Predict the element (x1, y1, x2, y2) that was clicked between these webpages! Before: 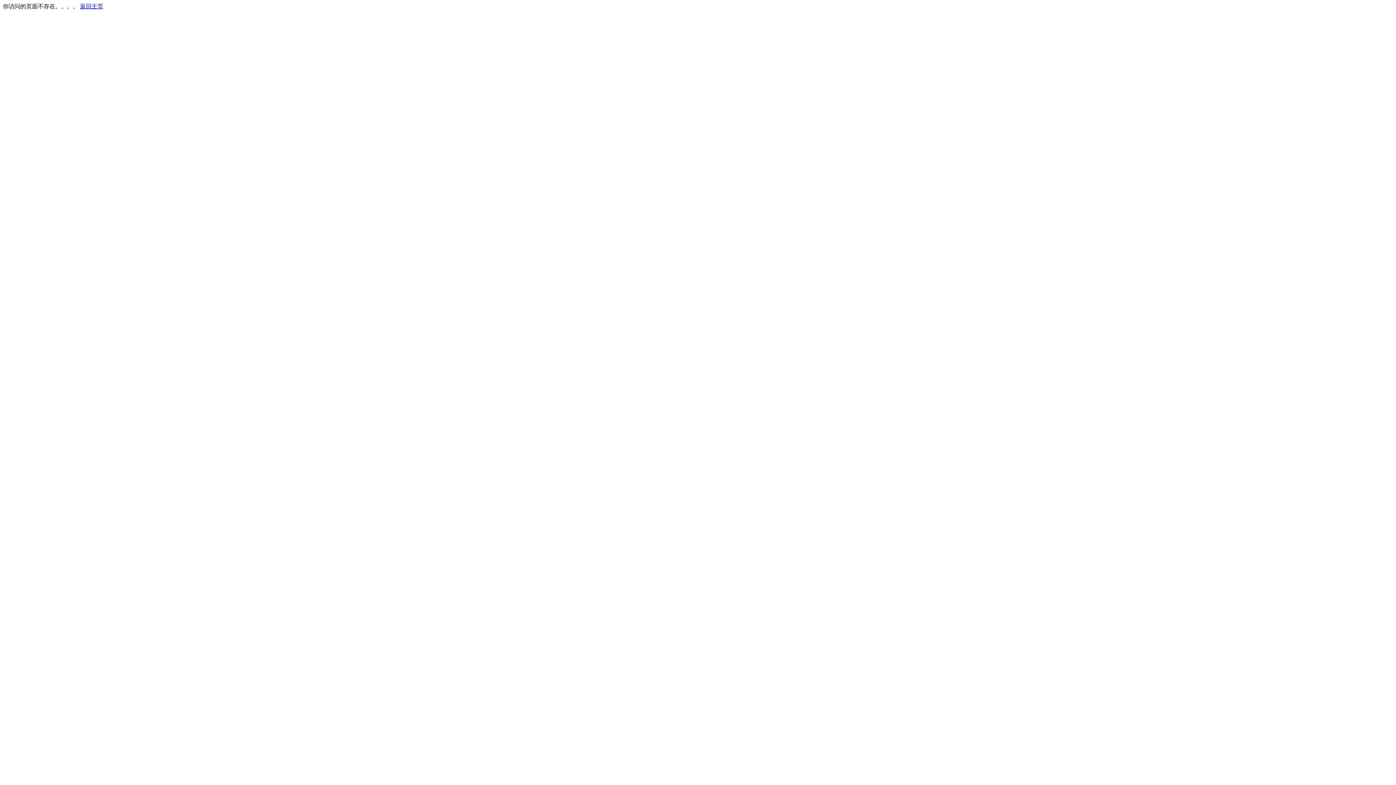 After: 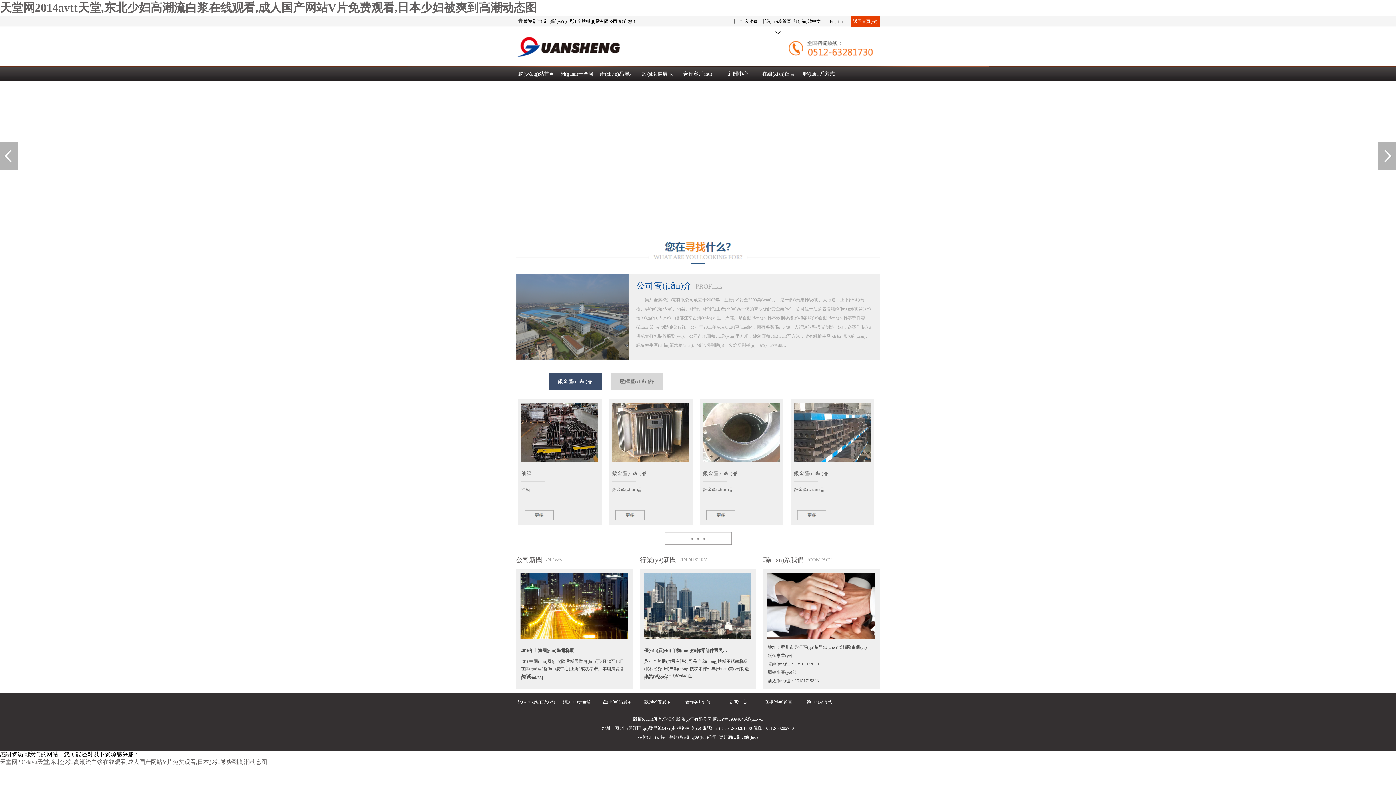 Action: label: 返回主页 bbox: (80, 3, 103, 9)